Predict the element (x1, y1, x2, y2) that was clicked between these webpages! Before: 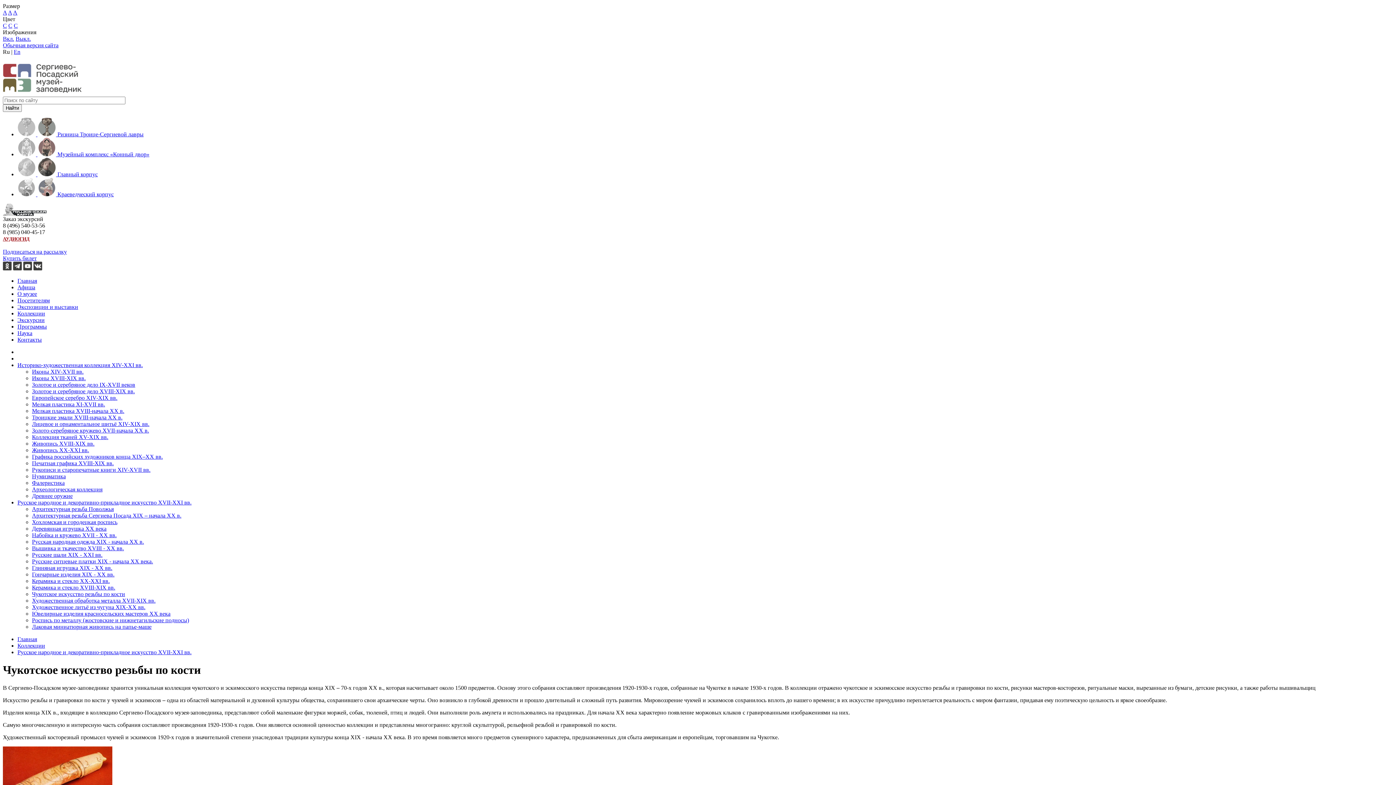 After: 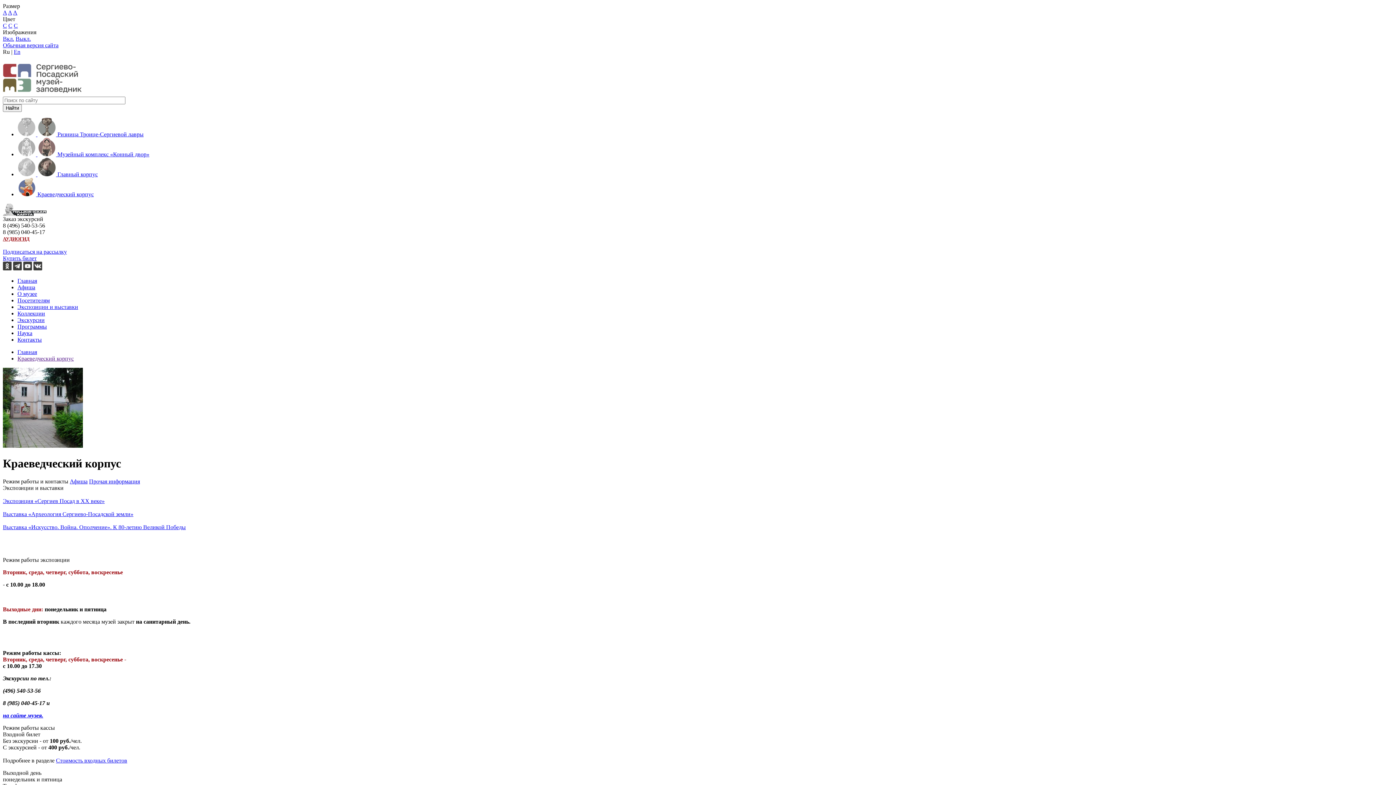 Action: bbox: (17, 191, 113, 197) label:   Краеведческий корпус